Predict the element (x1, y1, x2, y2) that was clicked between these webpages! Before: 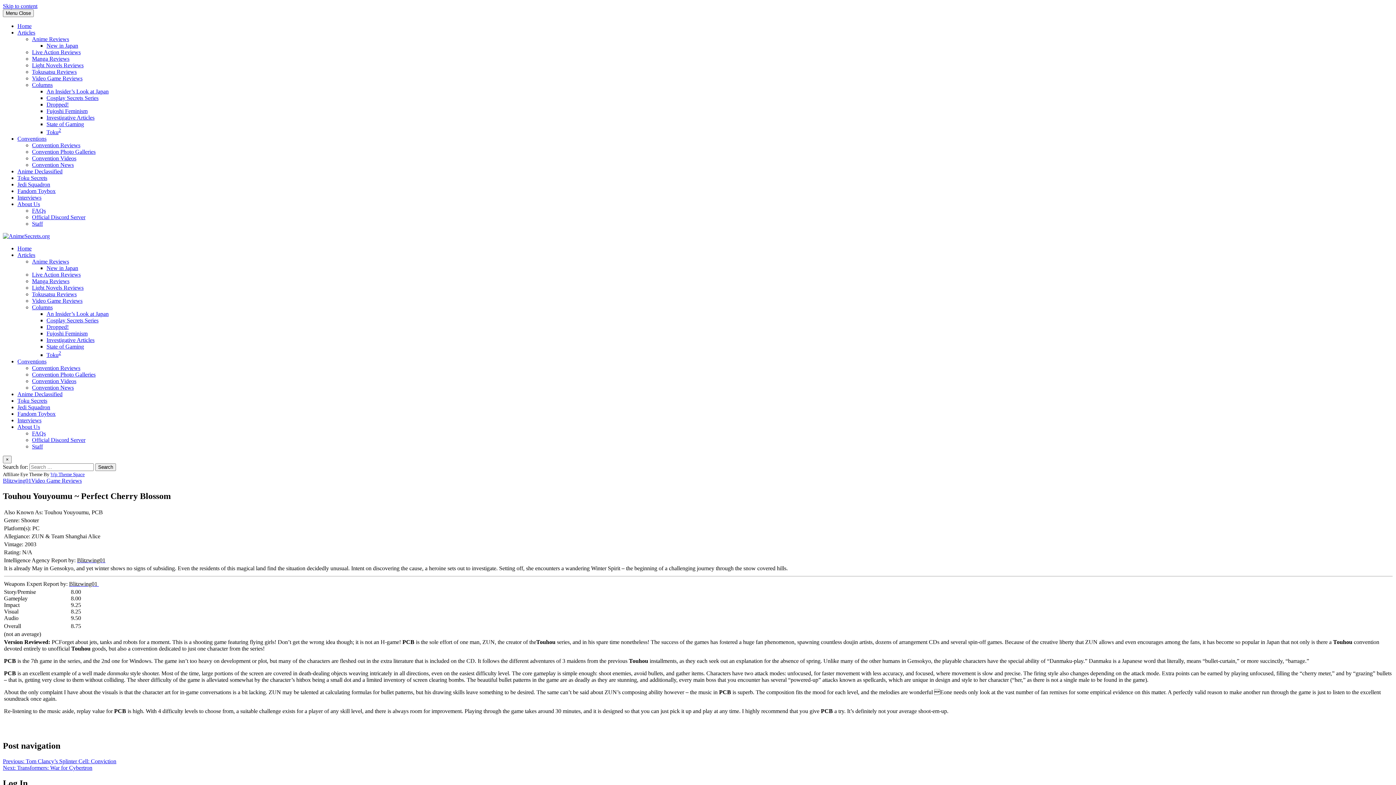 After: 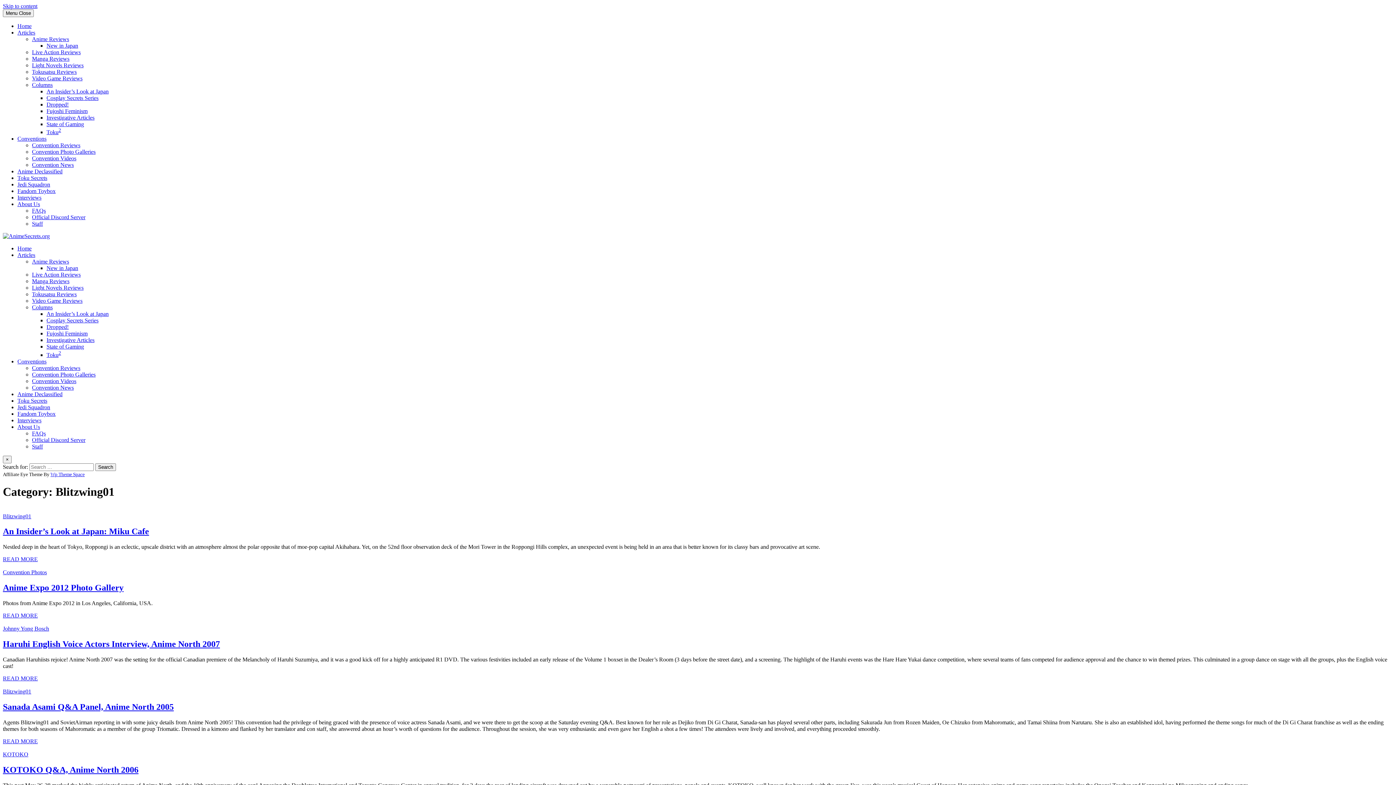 Action: label: Blitzwing01 bbox: (2, 477, 31, 483)